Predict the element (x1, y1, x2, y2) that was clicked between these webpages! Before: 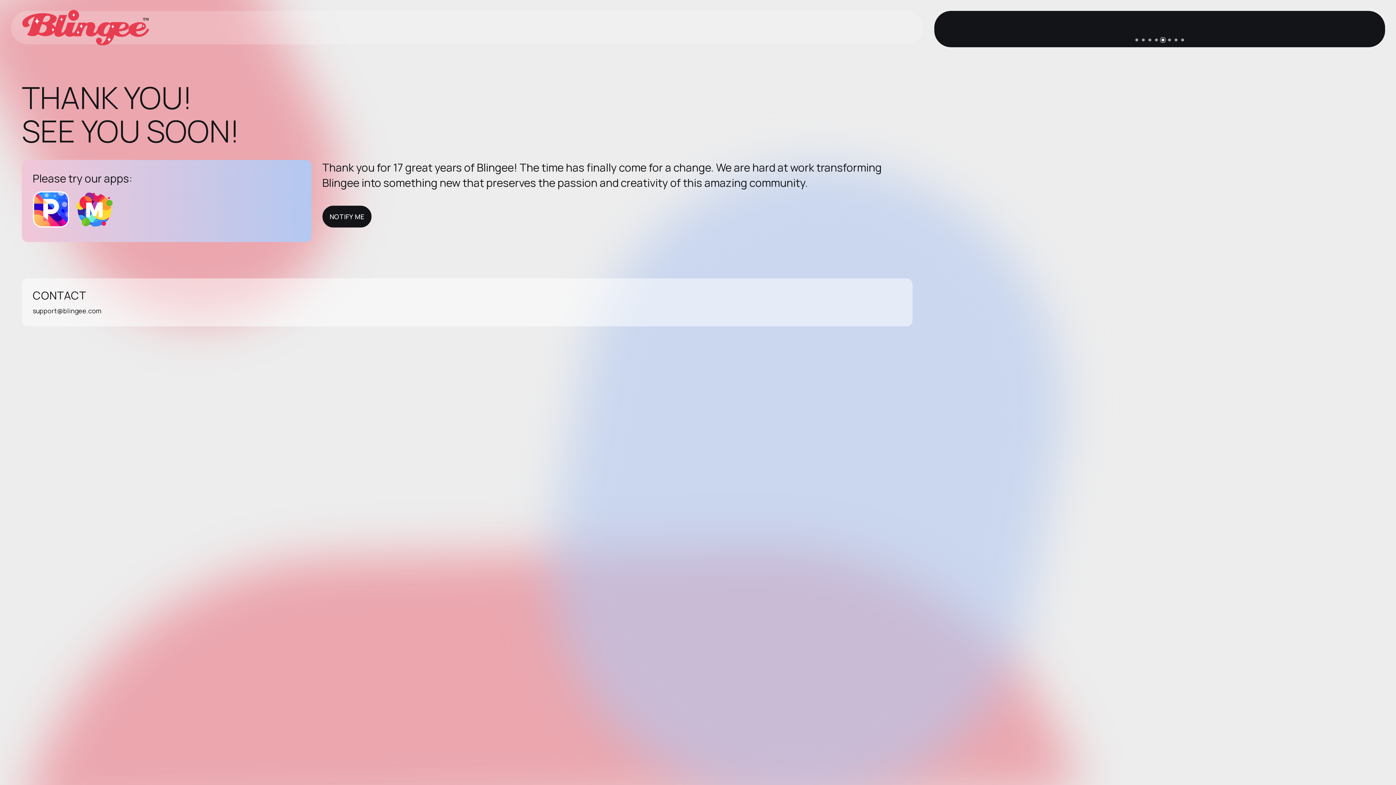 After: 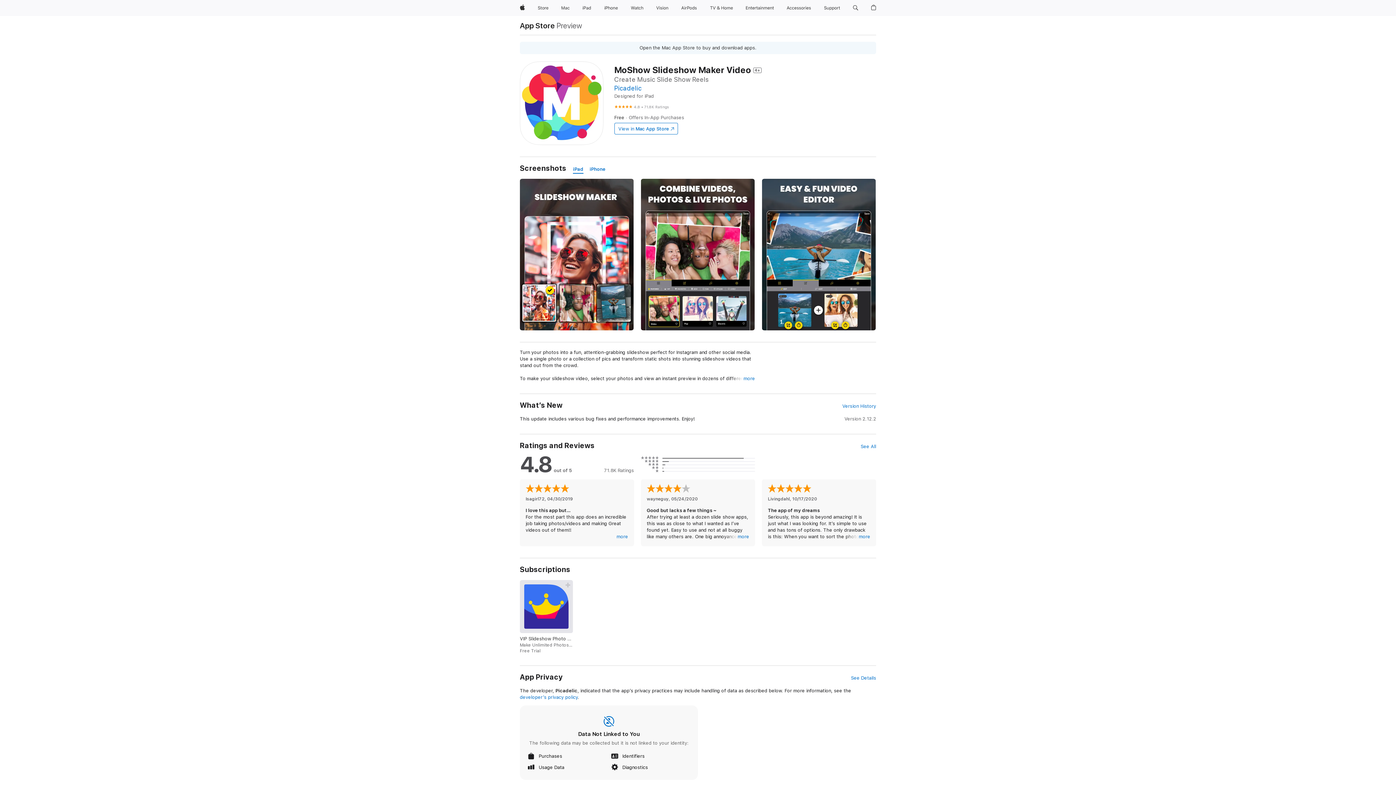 Action: bbox: (76, 216, 117, 230)